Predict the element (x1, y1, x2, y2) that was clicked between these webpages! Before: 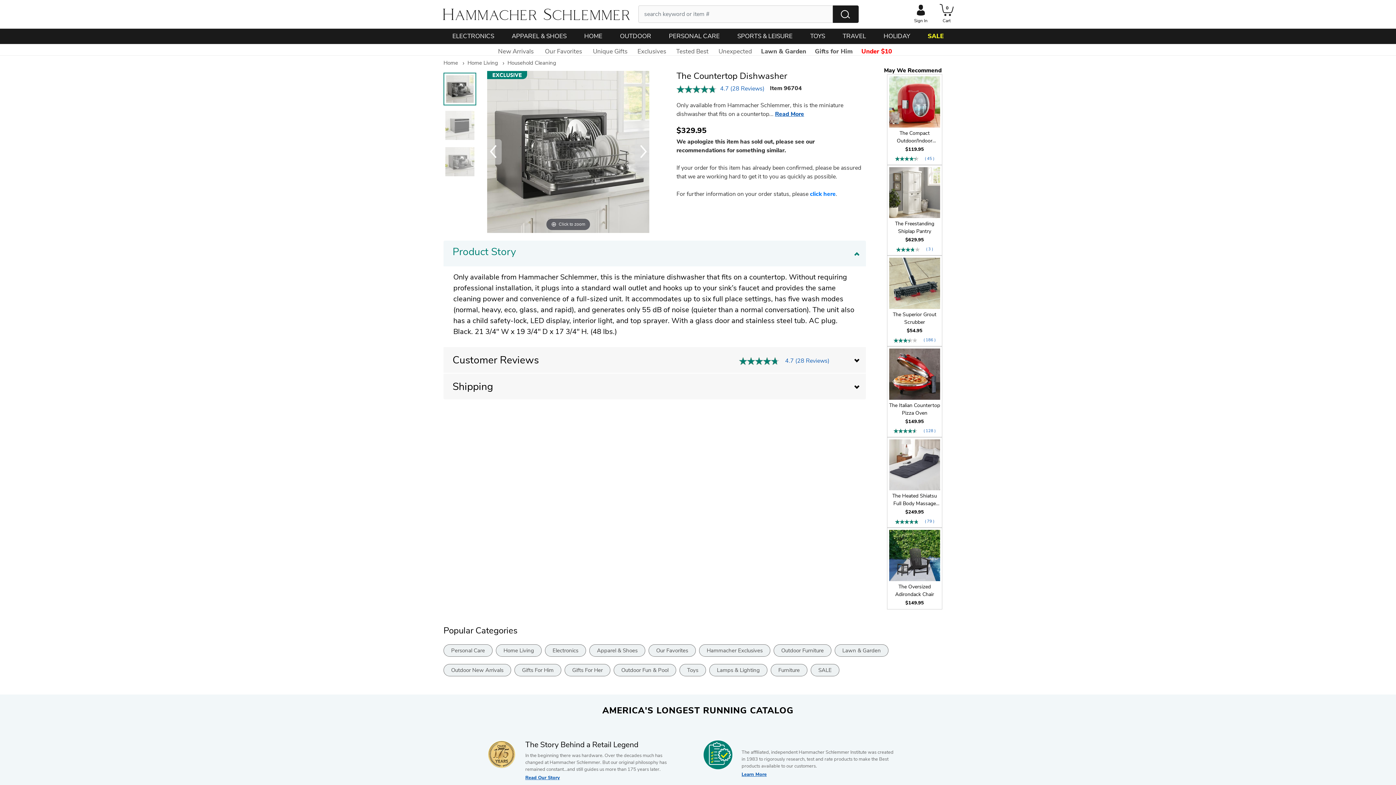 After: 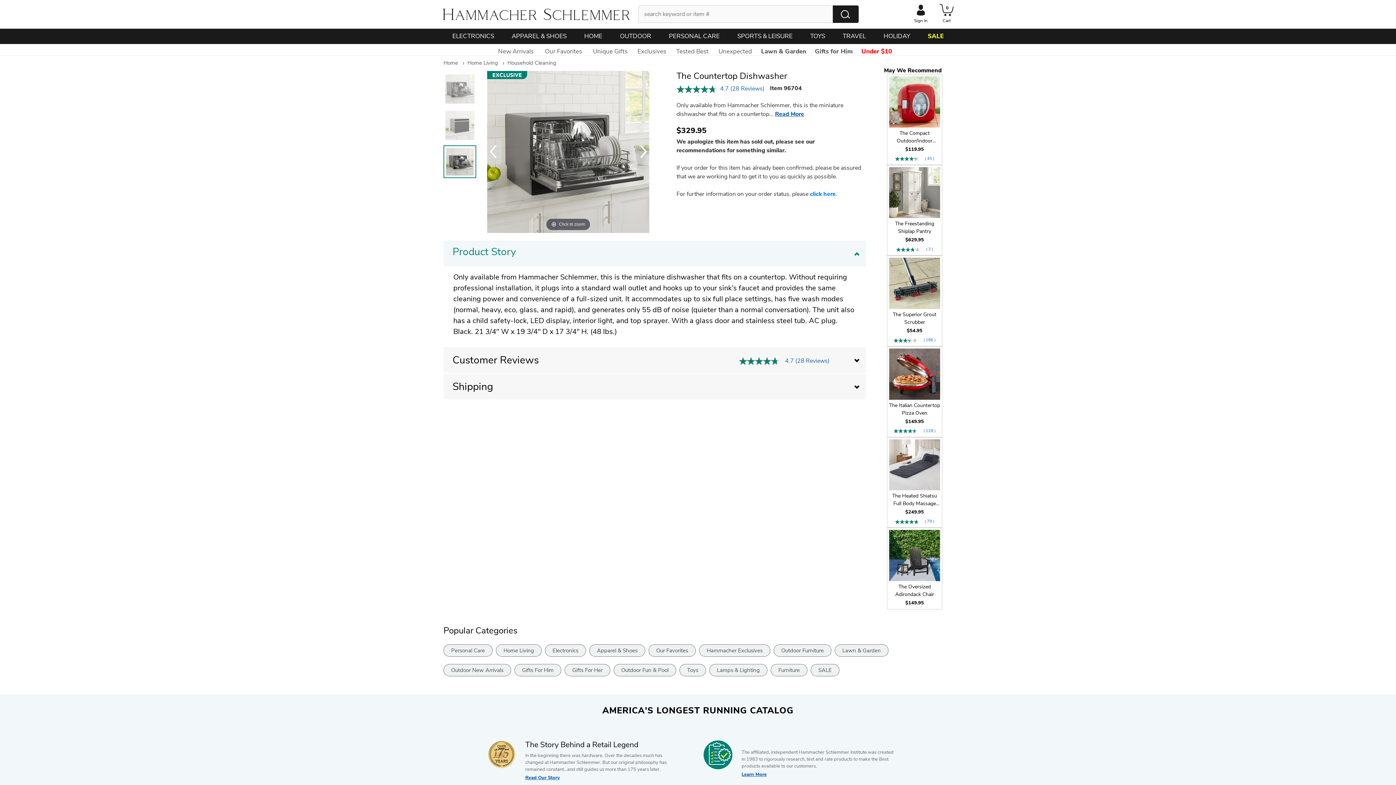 Action: bbox: (487, 139, 501, 164)